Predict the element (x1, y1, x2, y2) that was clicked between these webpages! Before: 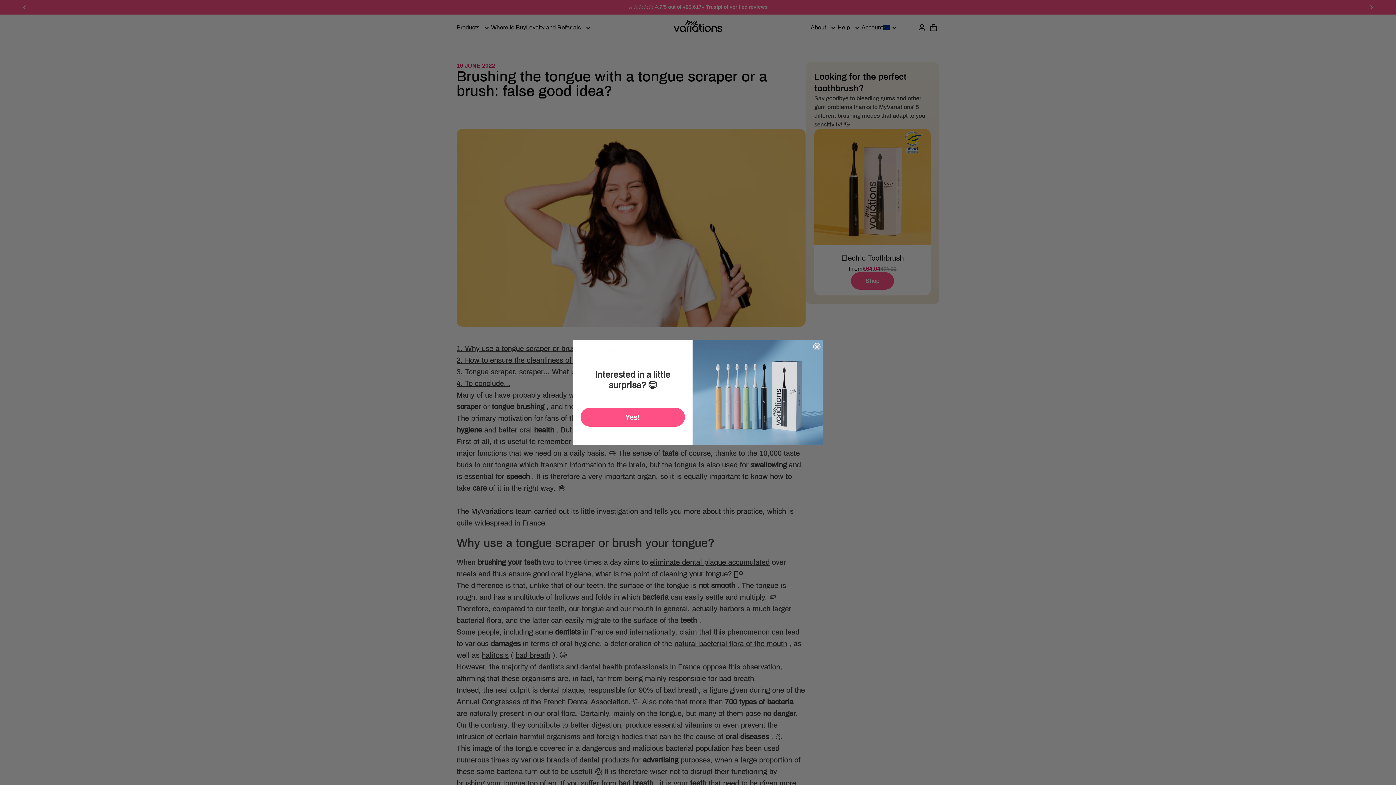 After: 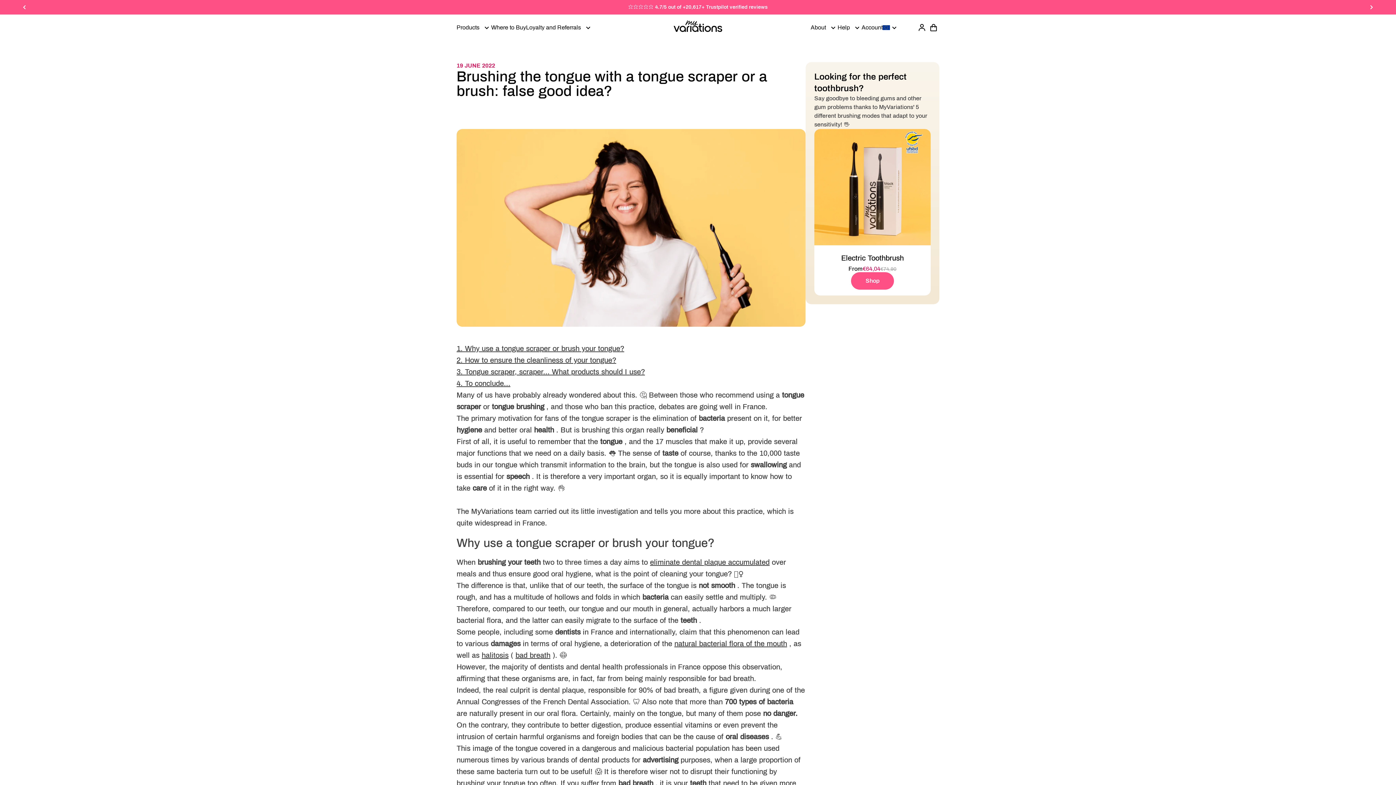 Action: label: Close dialog bbox: (813, 354, 820, 361)